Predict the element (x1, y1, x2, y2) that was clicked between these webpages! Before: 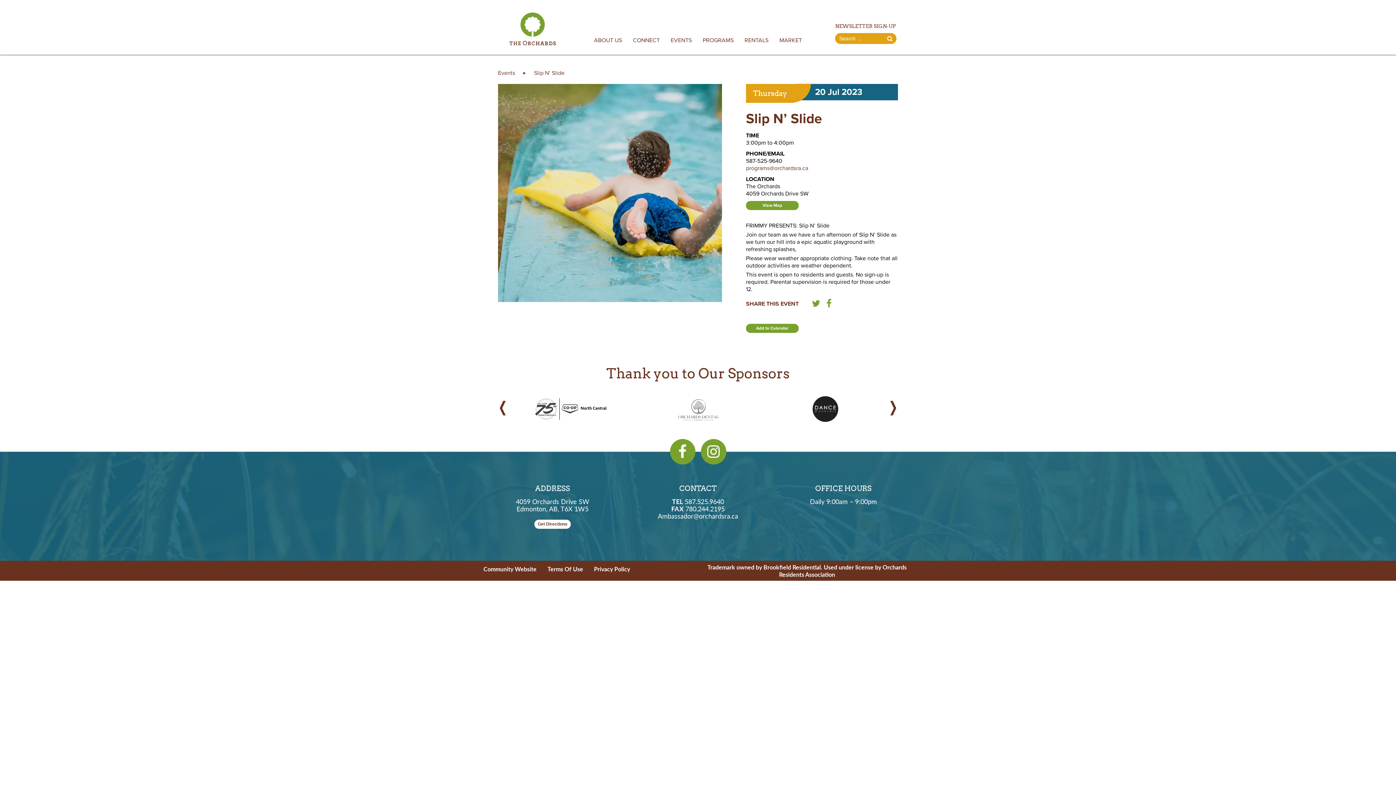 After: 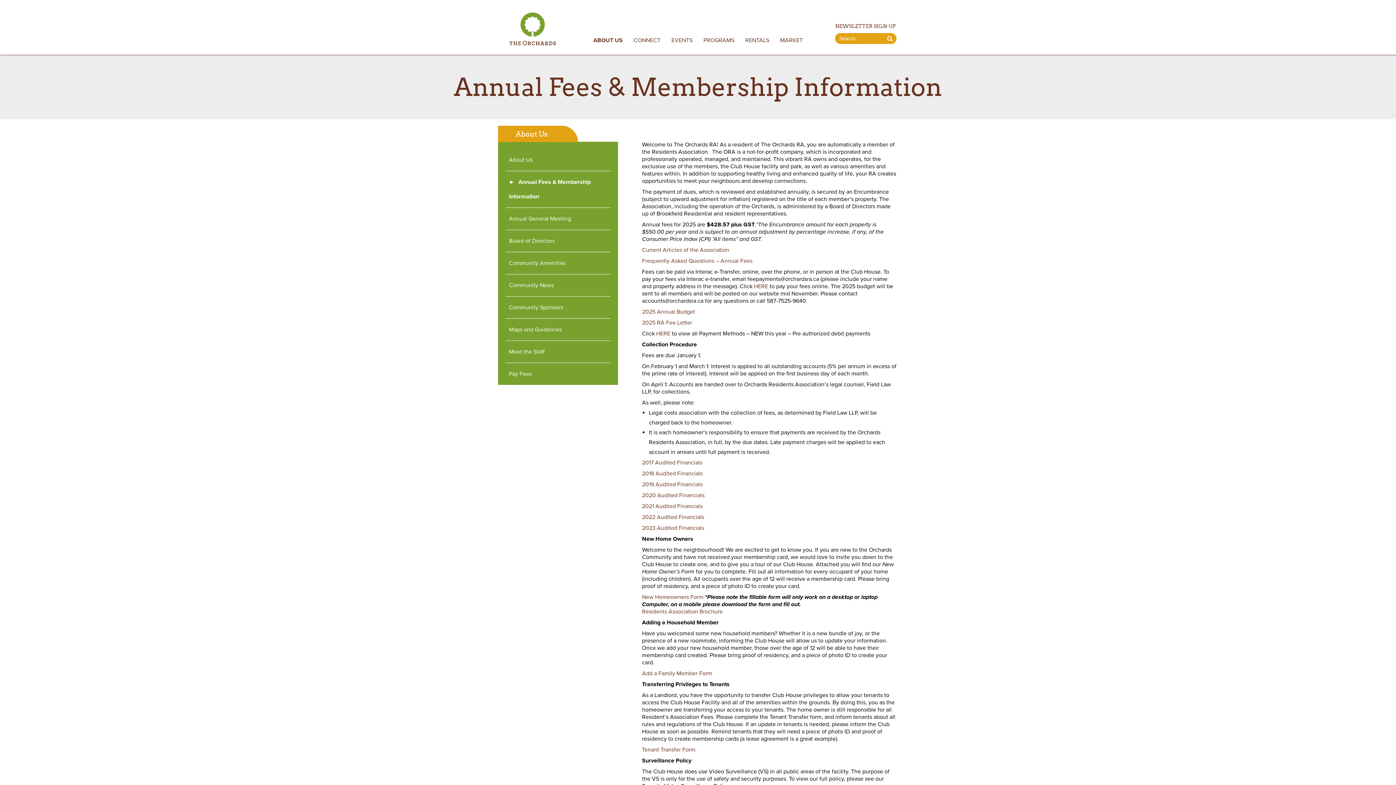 Action: bbox: (590, 29, 625, 51) label: ABOUT US